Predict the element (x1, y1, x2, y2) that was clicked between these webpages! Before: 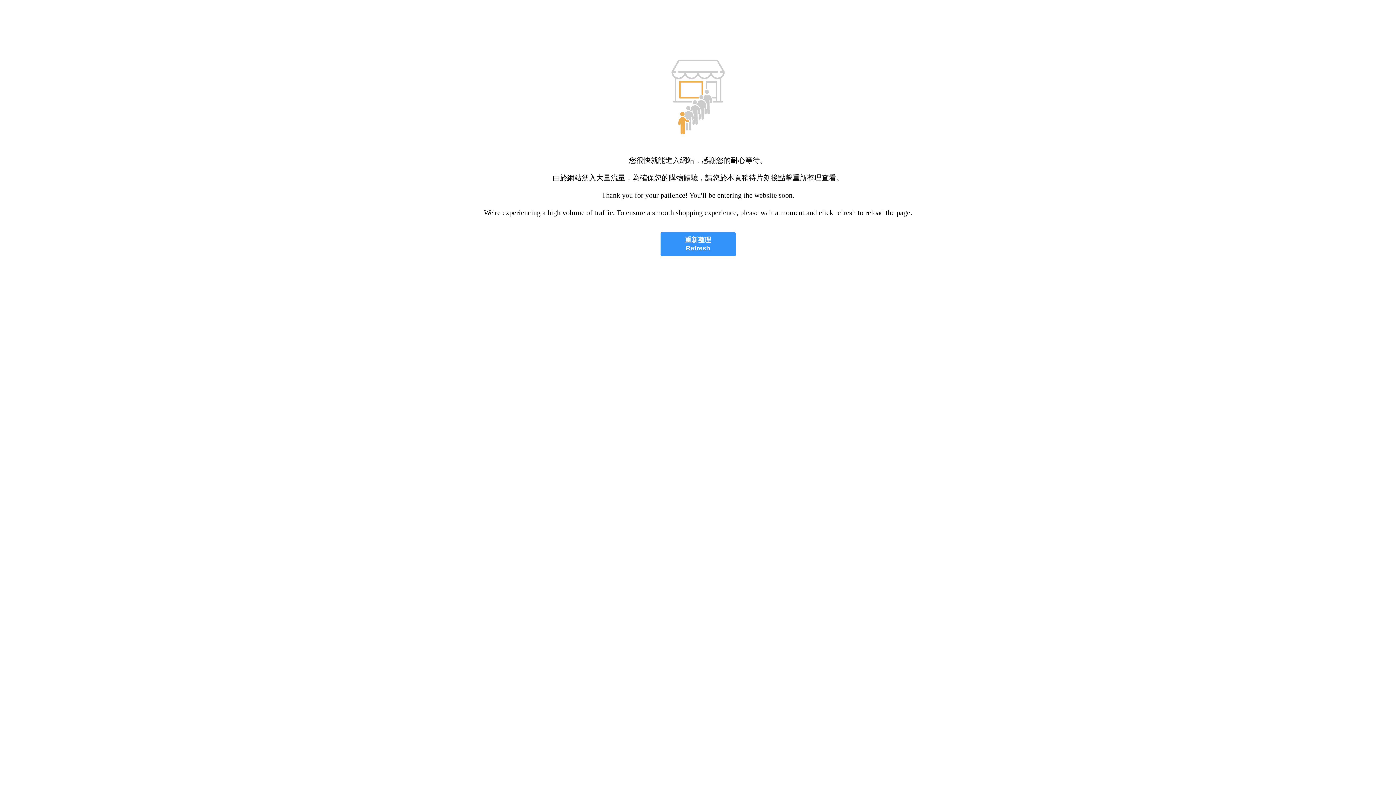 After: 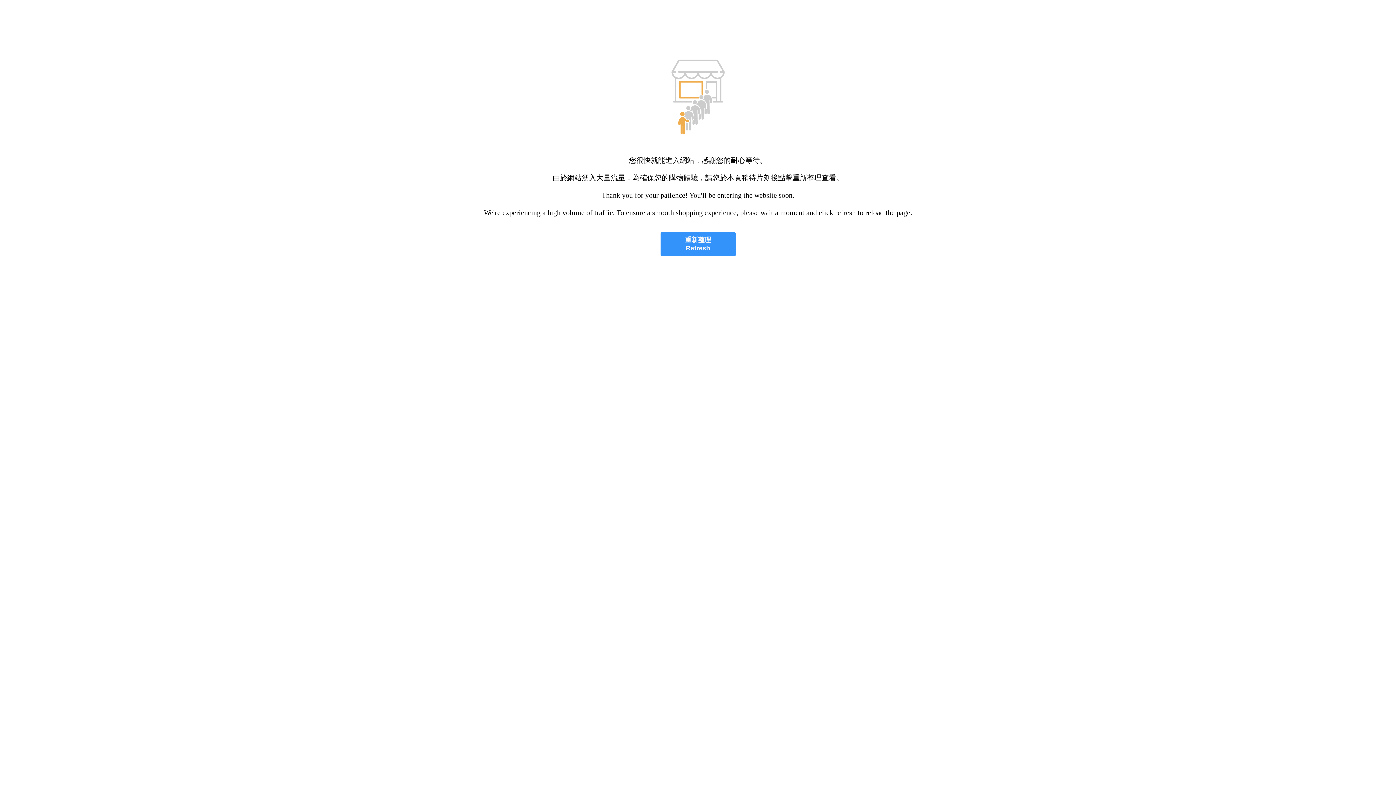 Action: bbox: (660, 232, 735, 256) label: 重新整理
Refresh